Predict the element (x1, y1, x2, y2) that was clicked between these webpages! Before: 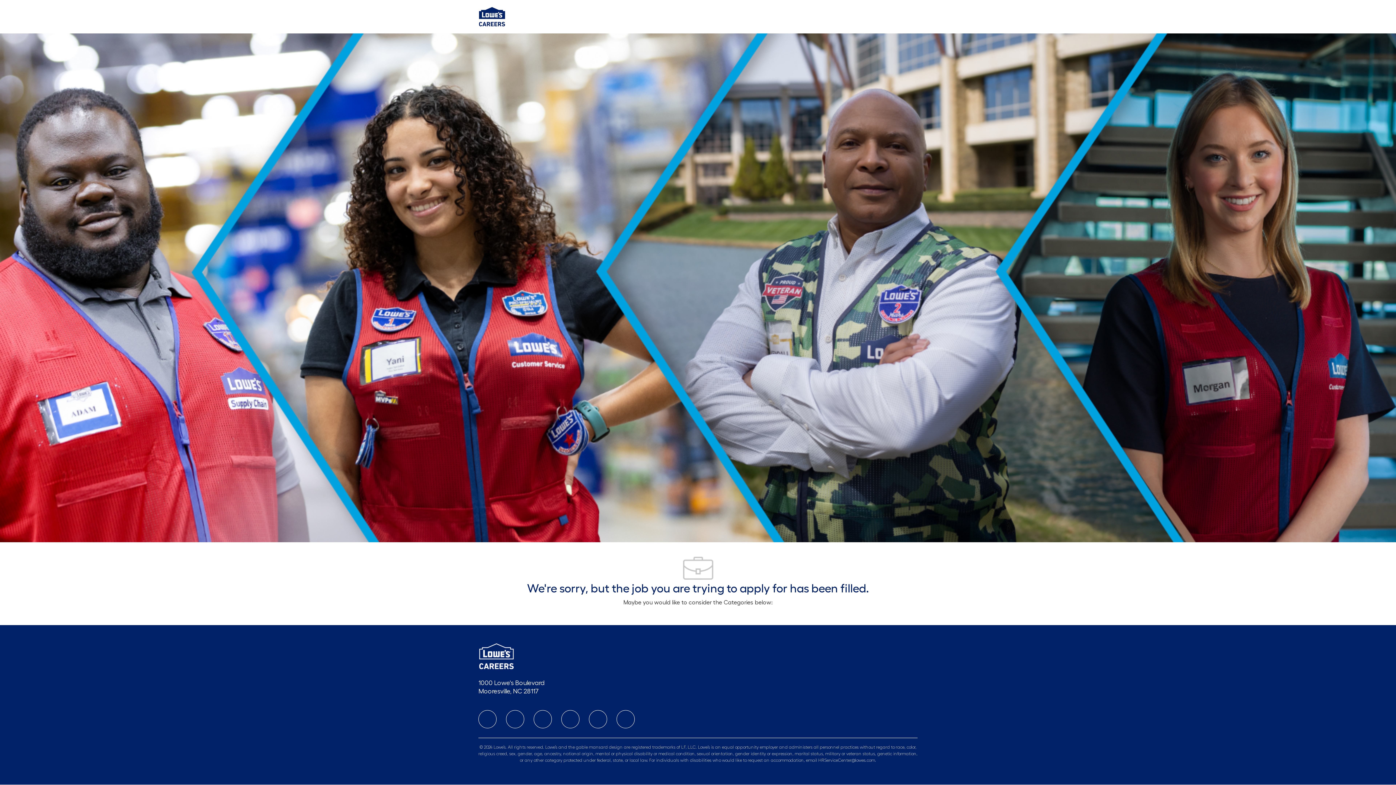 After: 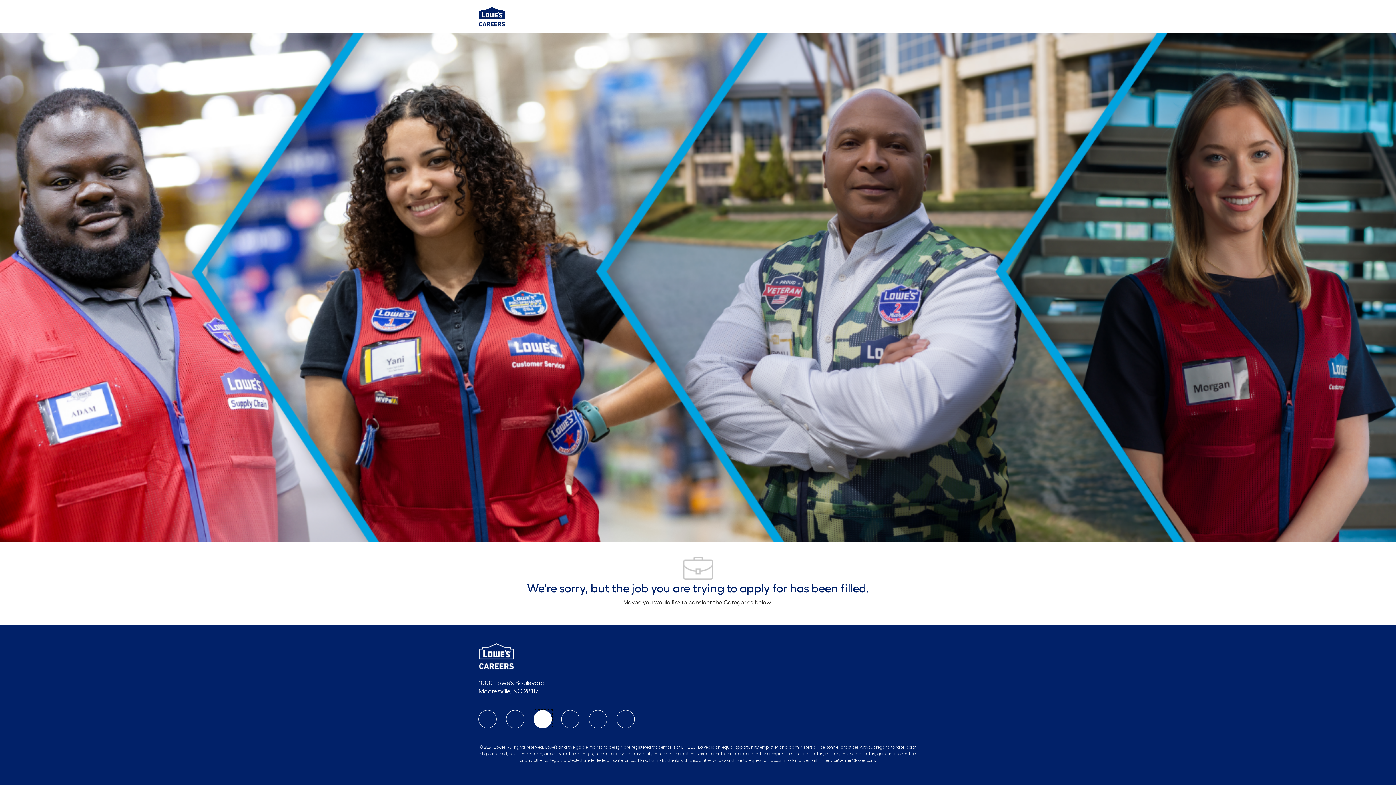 Action: bbox: (533, 710, 552, 728) label: twitter